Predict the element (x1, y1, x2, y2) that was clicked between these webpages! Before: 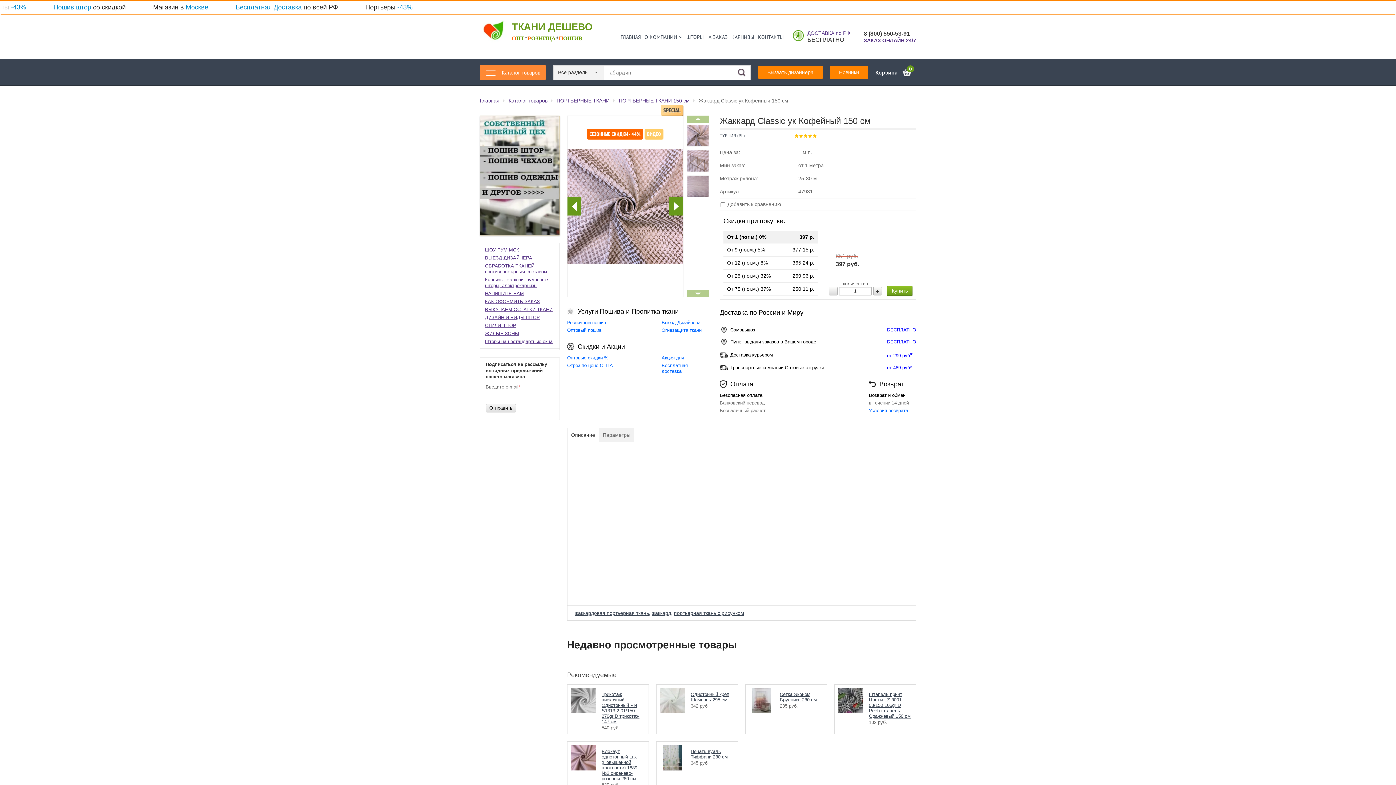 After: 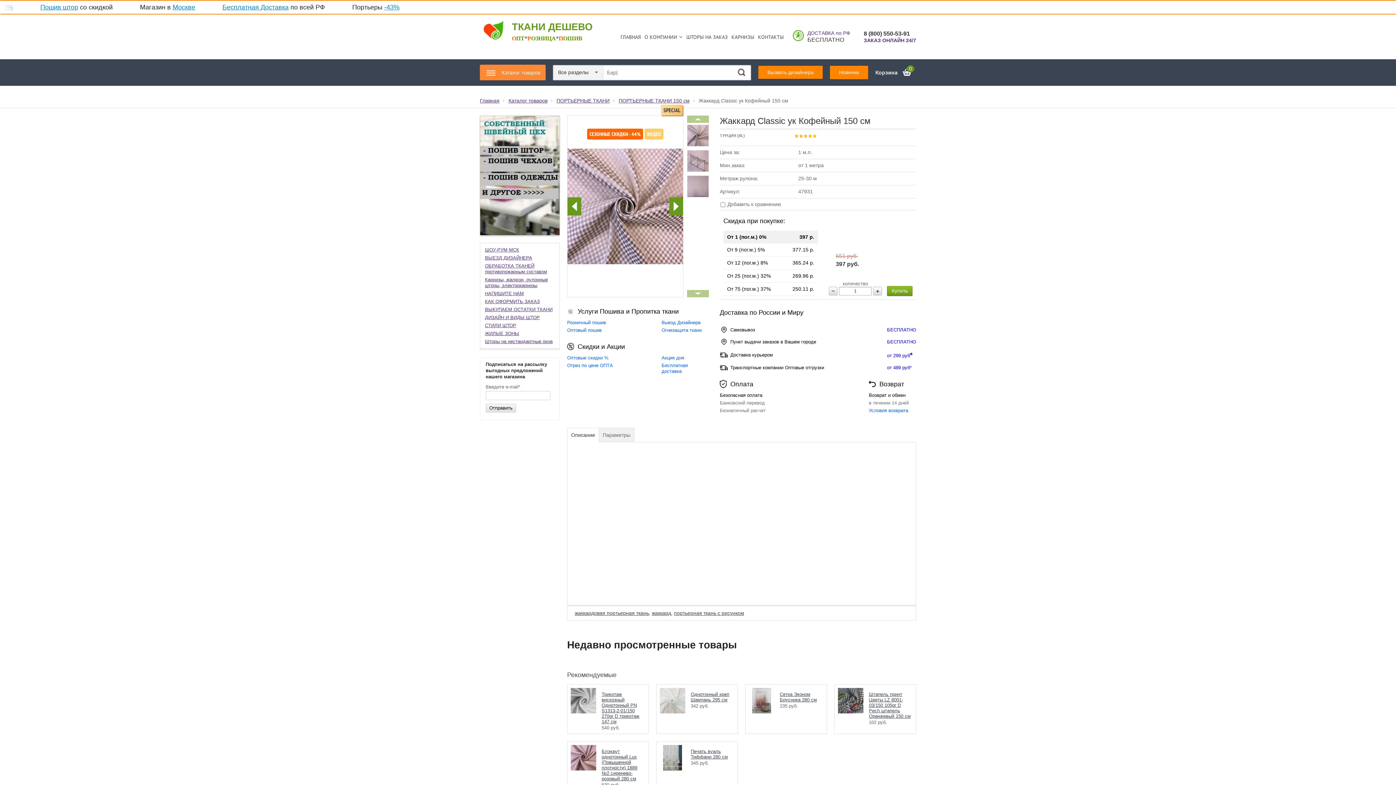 Action: bbox: (864, 30, 910, 36) label: 8 (800) 550-53-91